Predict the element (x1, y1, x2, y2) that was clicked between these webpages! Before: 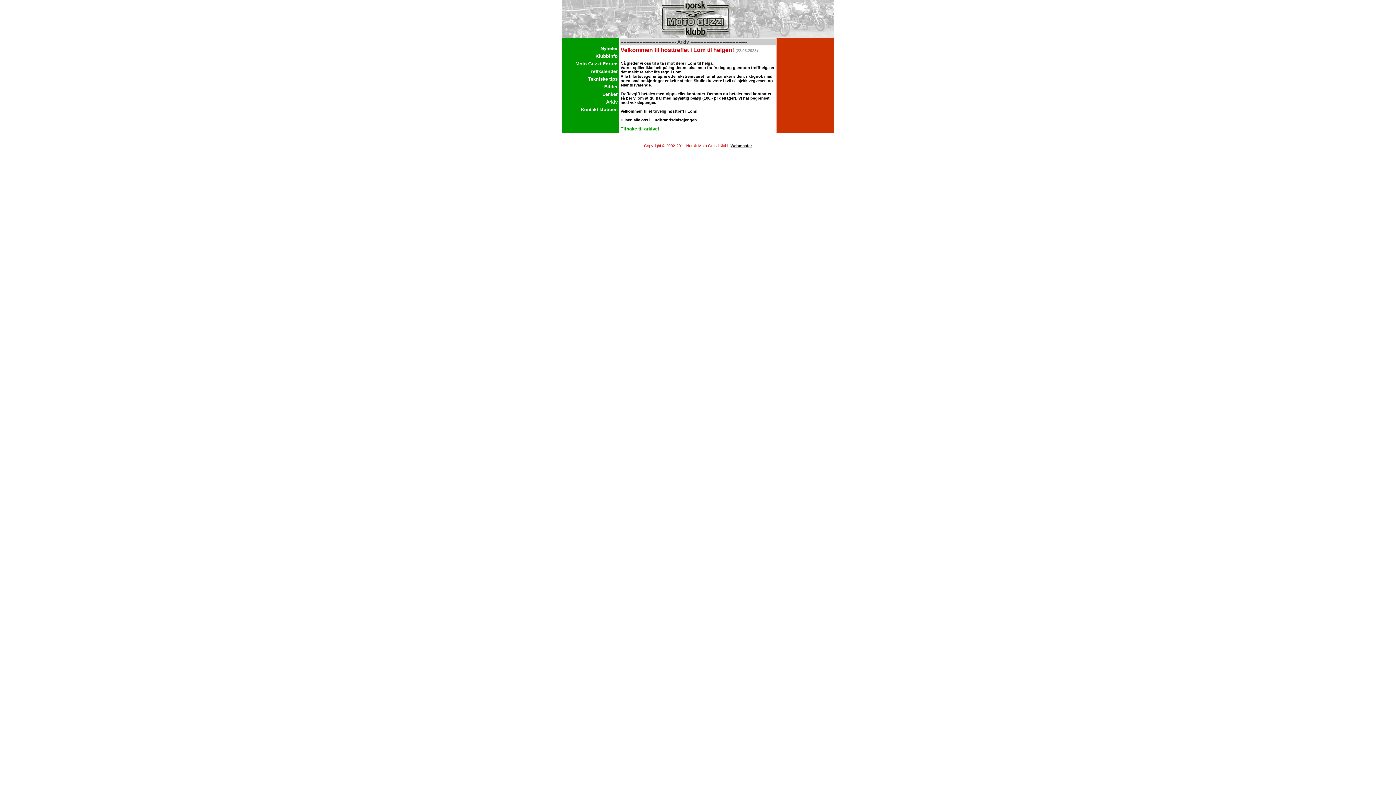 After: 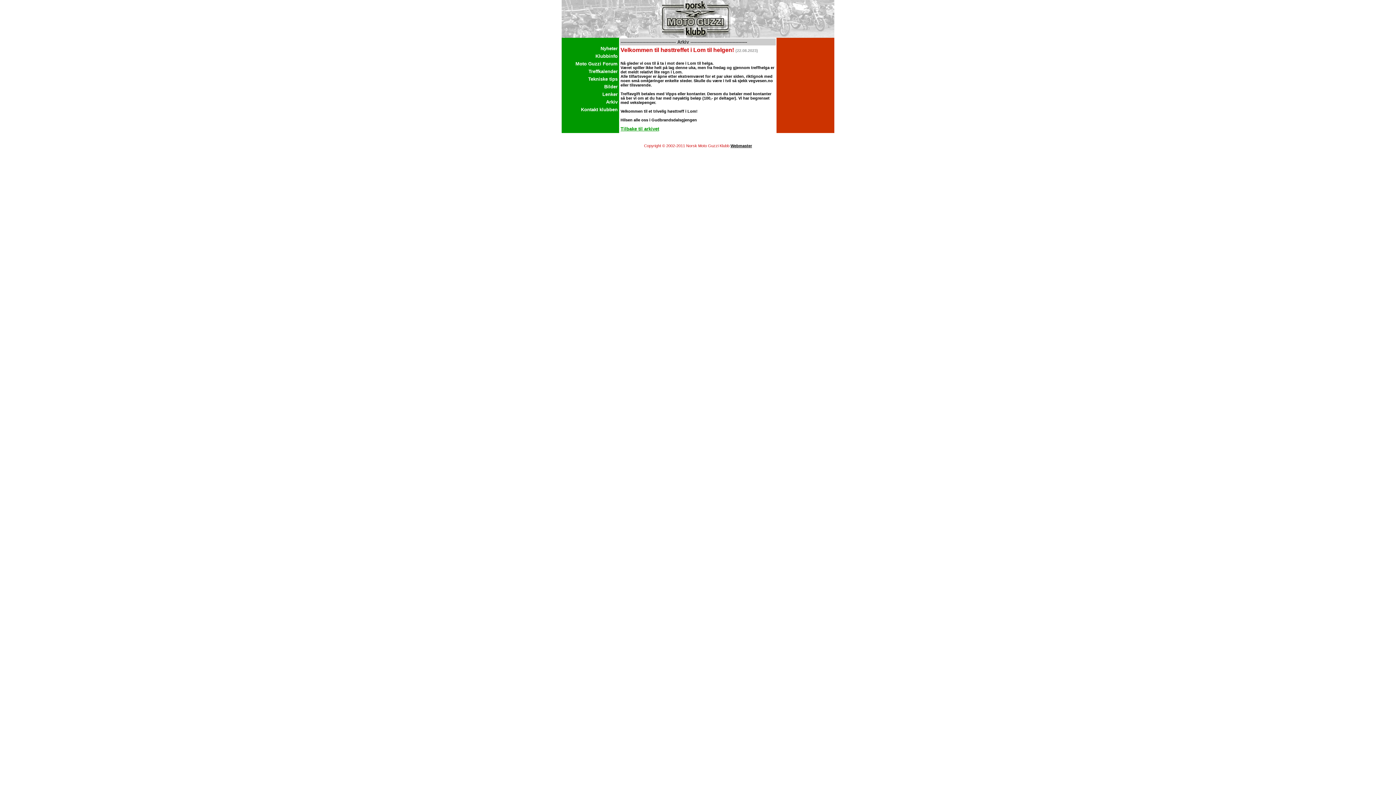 Action: bbox: (730, 143, 752, 148) label: Webmaster